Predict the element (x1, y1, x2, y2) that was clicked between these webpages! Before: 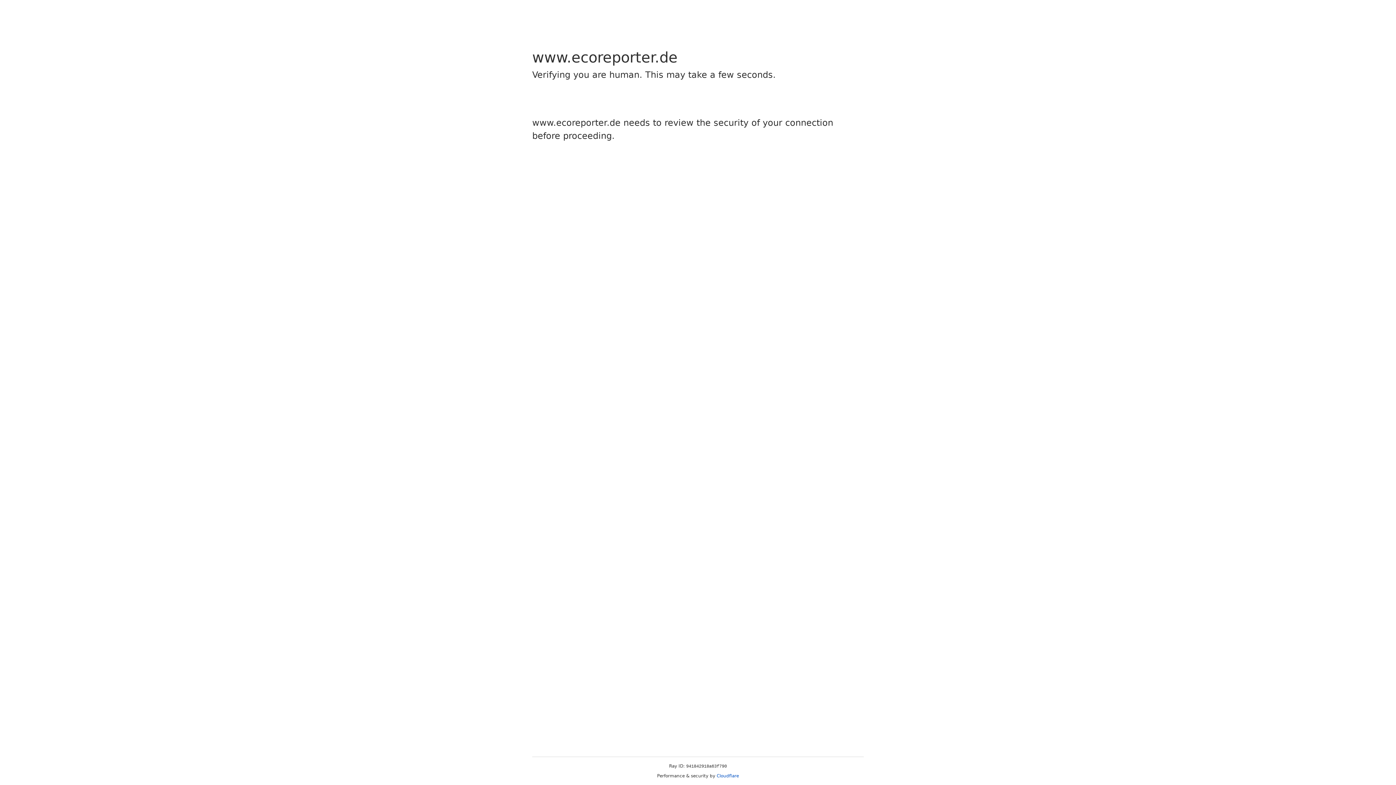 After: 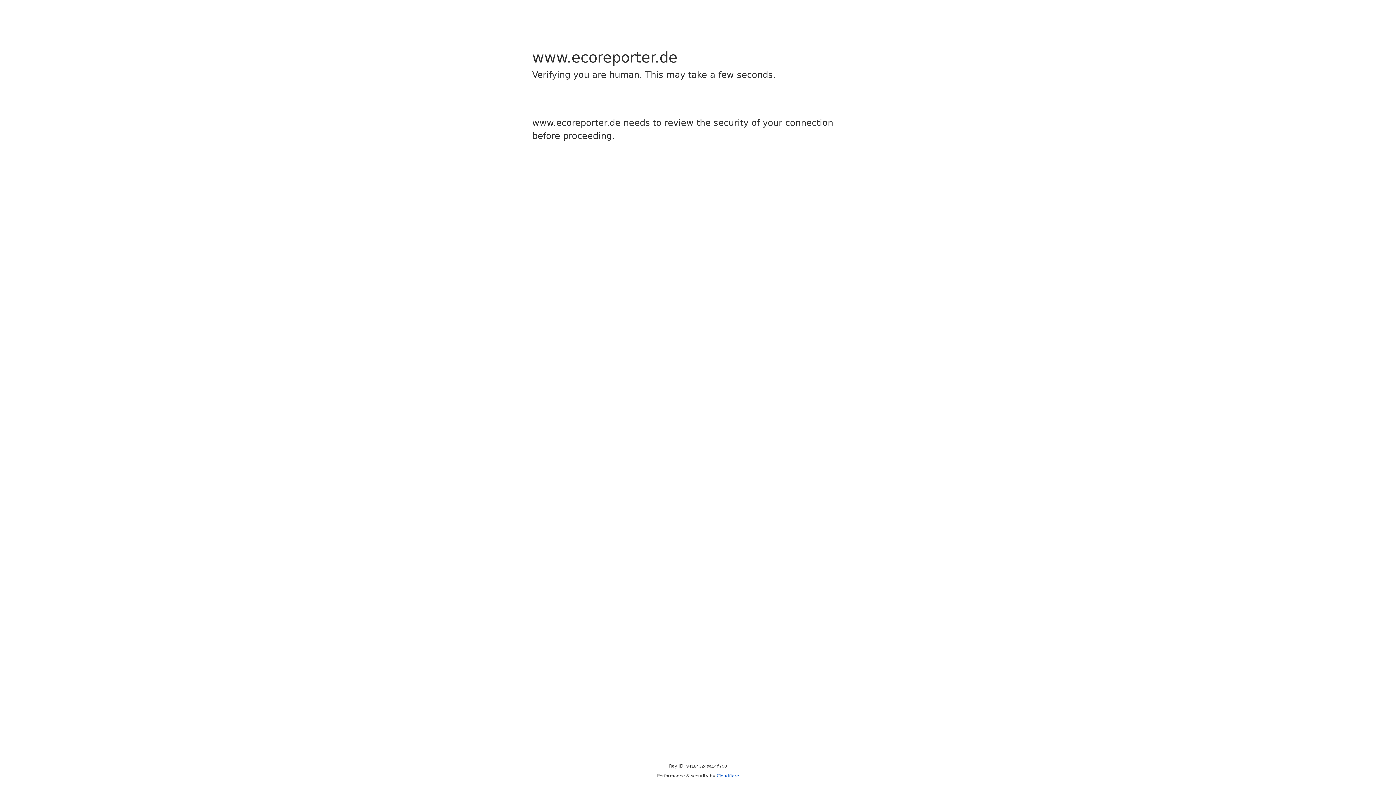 Action: bbox: (716, 773, 739, 778) label: Cloudflare